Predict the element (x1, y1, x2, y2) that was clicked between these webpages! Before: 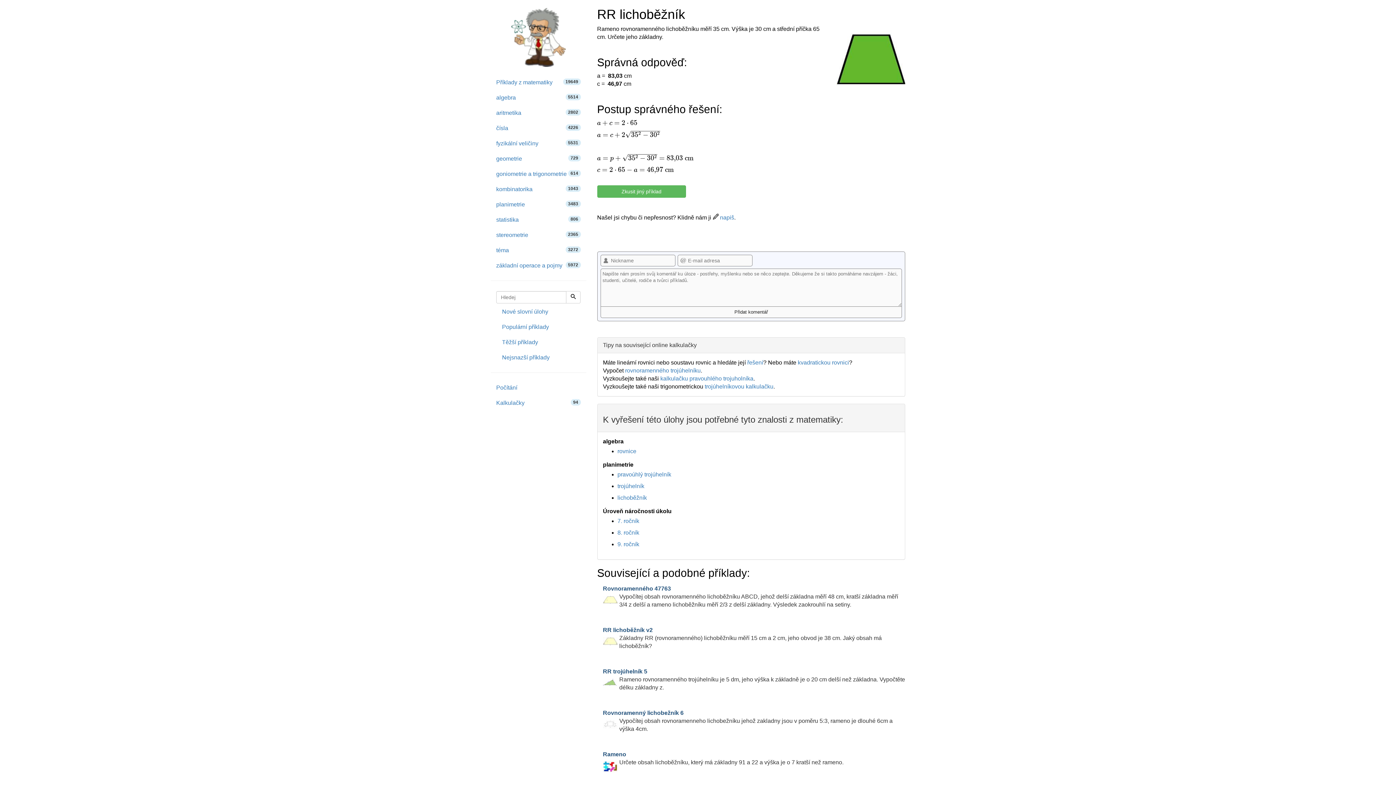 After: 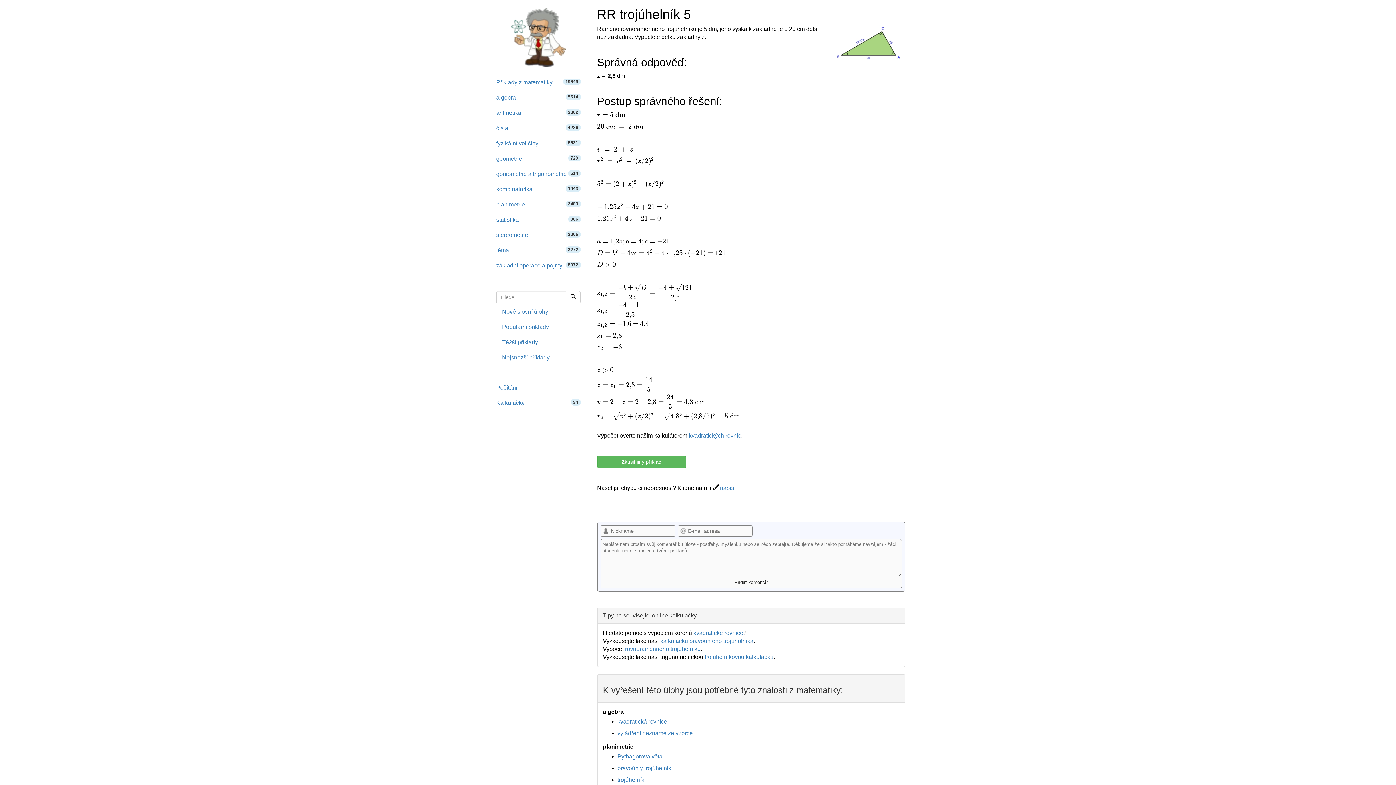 Action: label: RR trojúhelník 5

Rameno rovnoramenného trojúhelníku je 5 dm, jeho výška k základně je o 20 cm delší než základna. Vypočtěte délku základny z. bbox: (603, 668, 905, 690)